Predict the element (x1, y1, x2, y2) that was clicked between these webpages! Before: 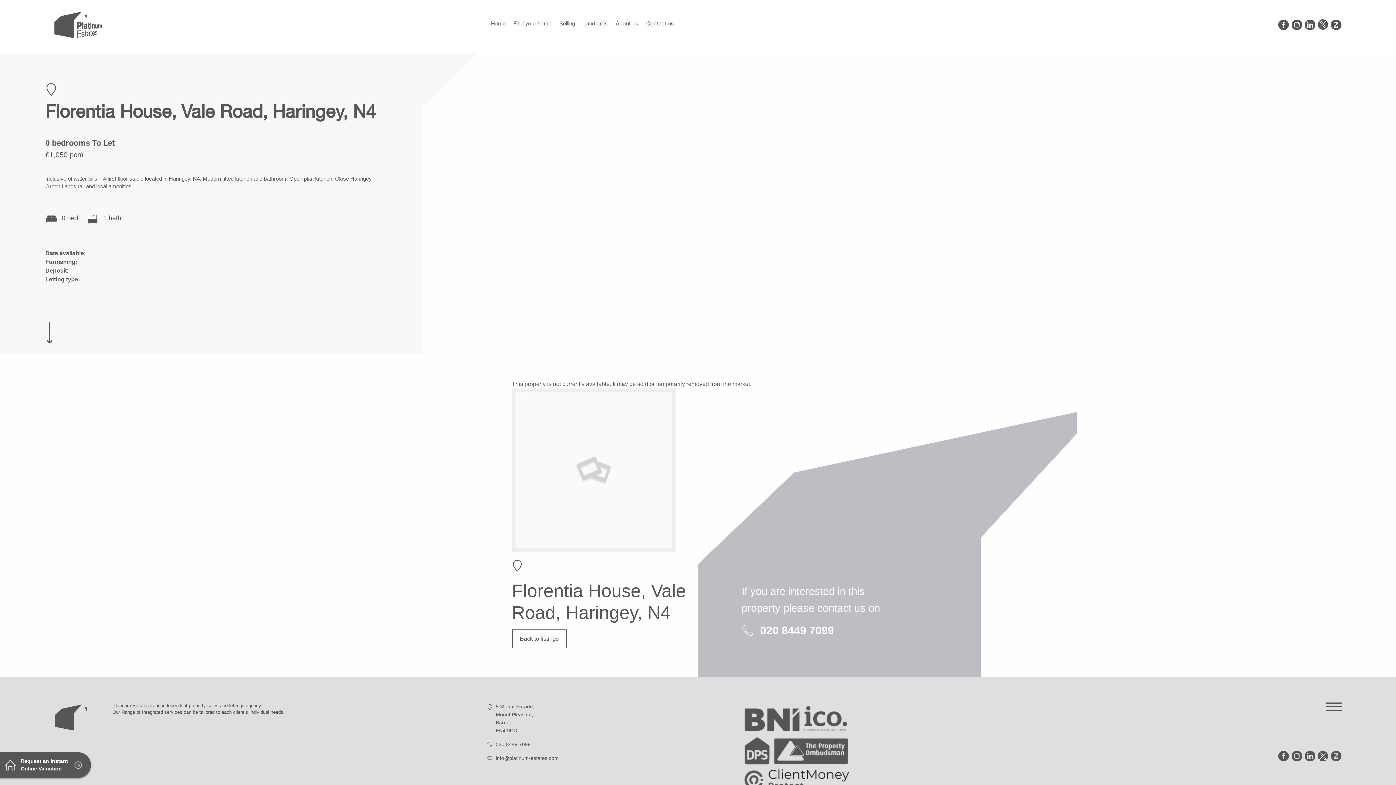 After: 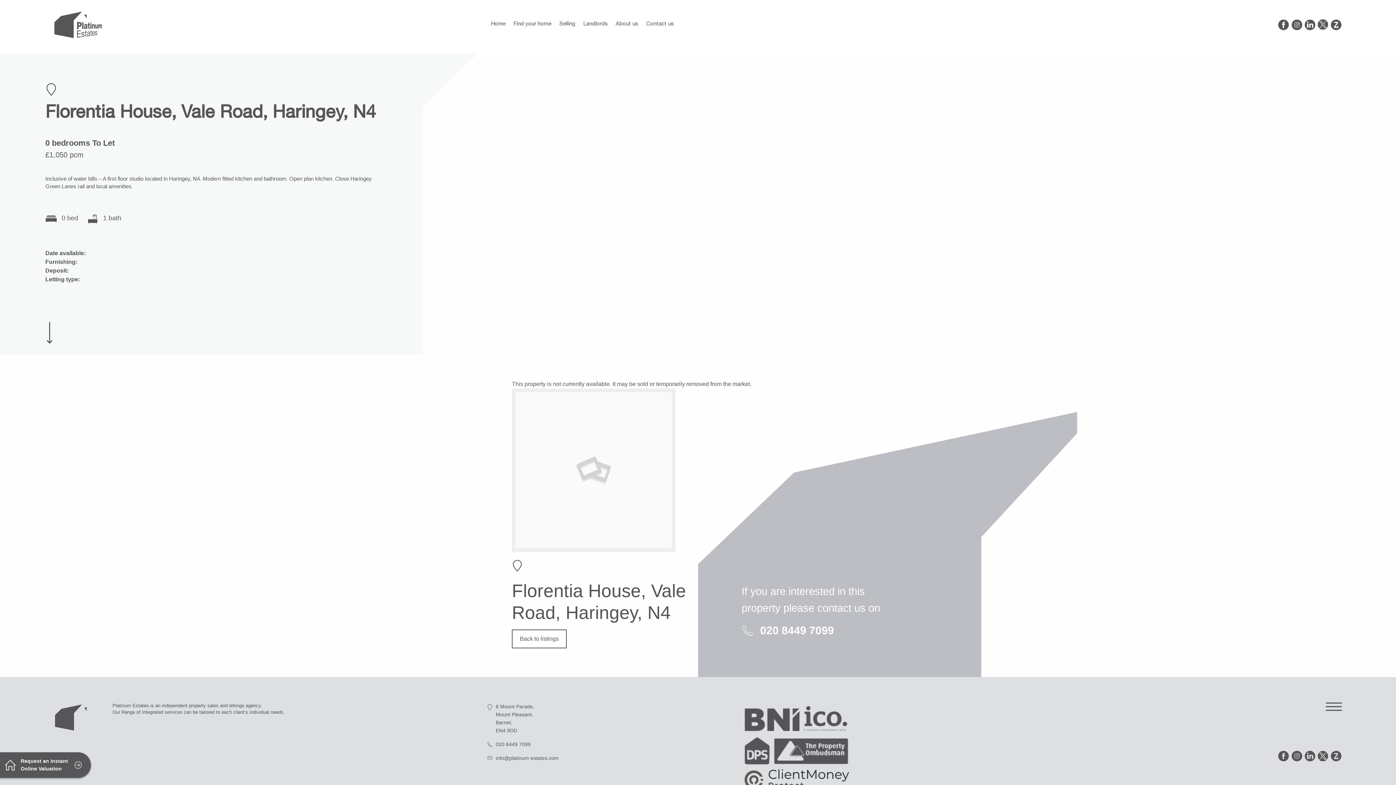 Action: bbox: (1304, 753, 1317, 759) label:  